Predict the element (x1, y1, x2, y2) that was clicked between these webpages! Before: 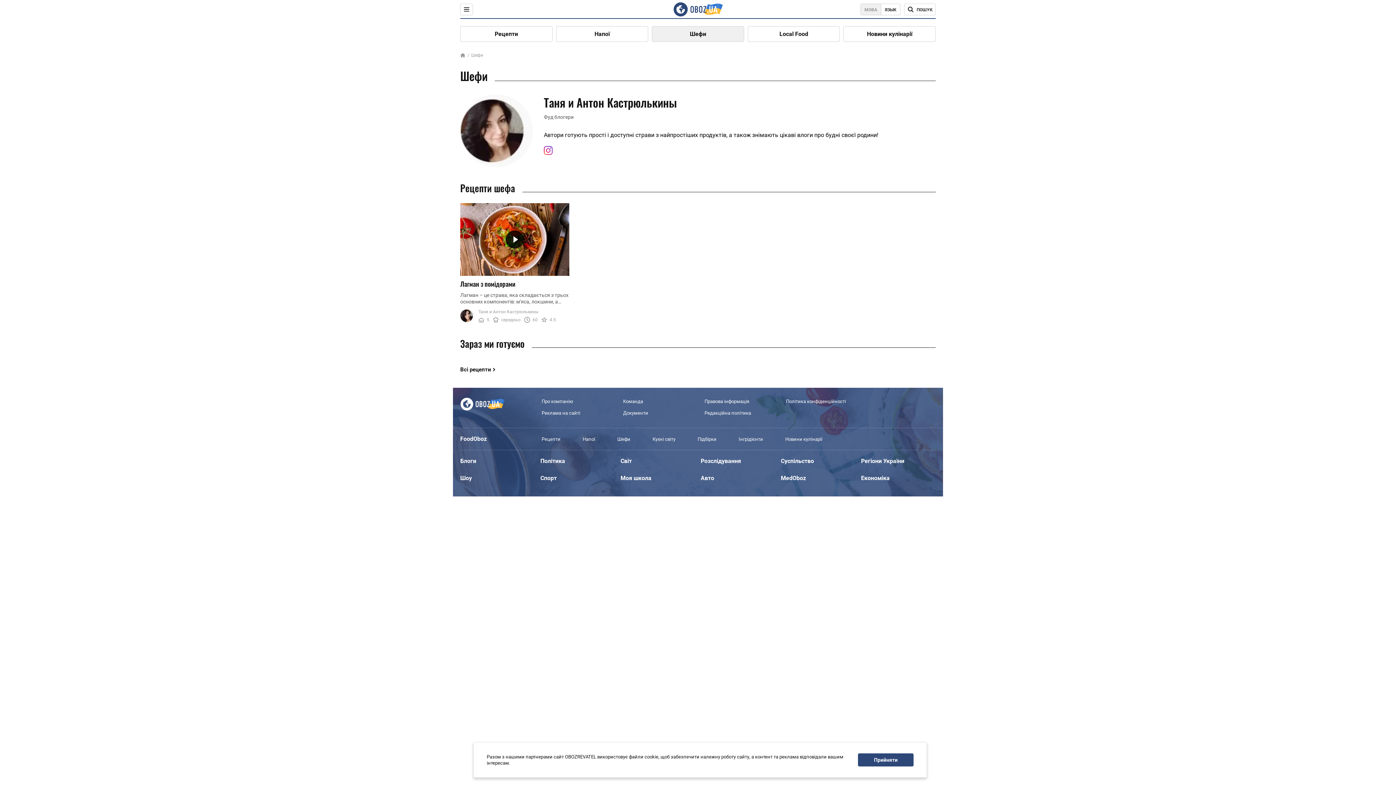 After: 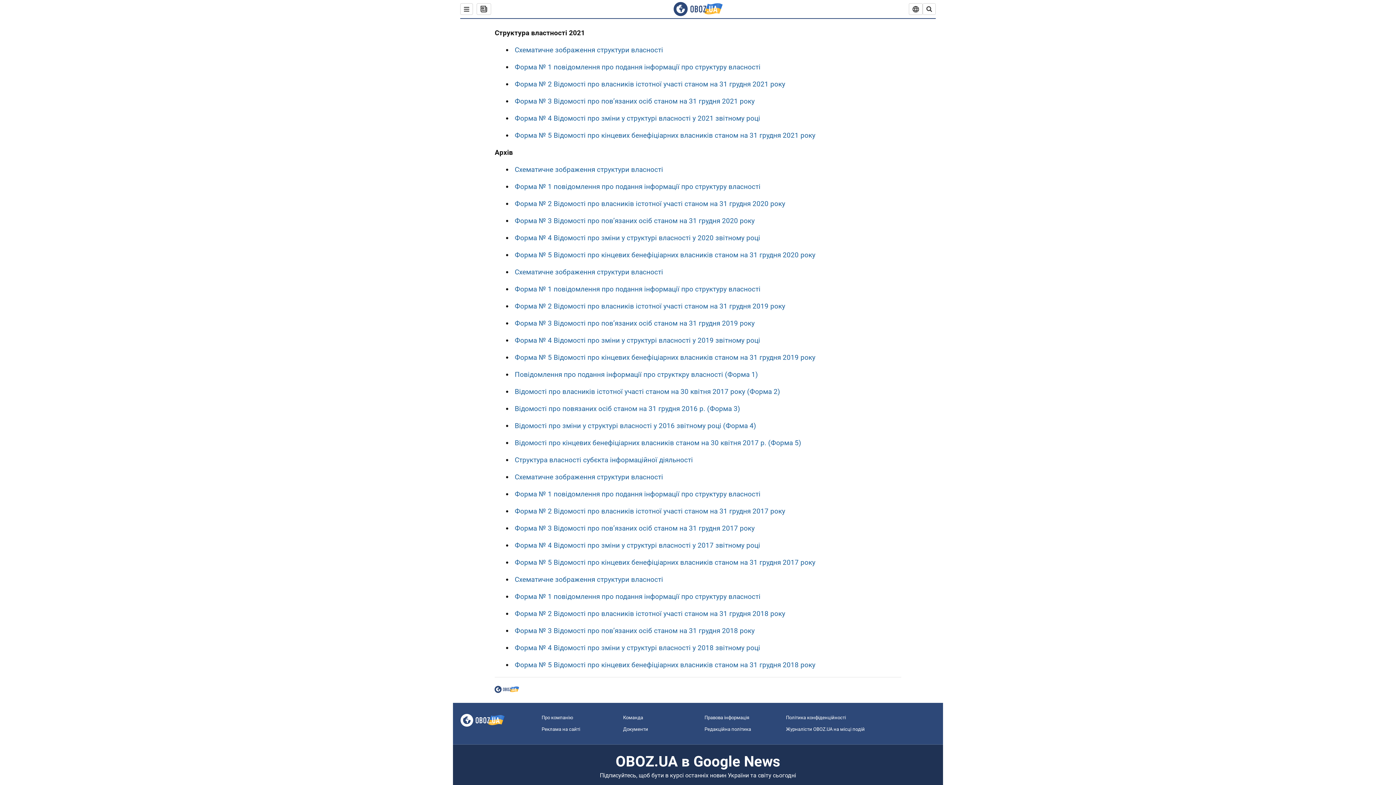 Action: label: Документи bbox: (623, 410, 648, 416)